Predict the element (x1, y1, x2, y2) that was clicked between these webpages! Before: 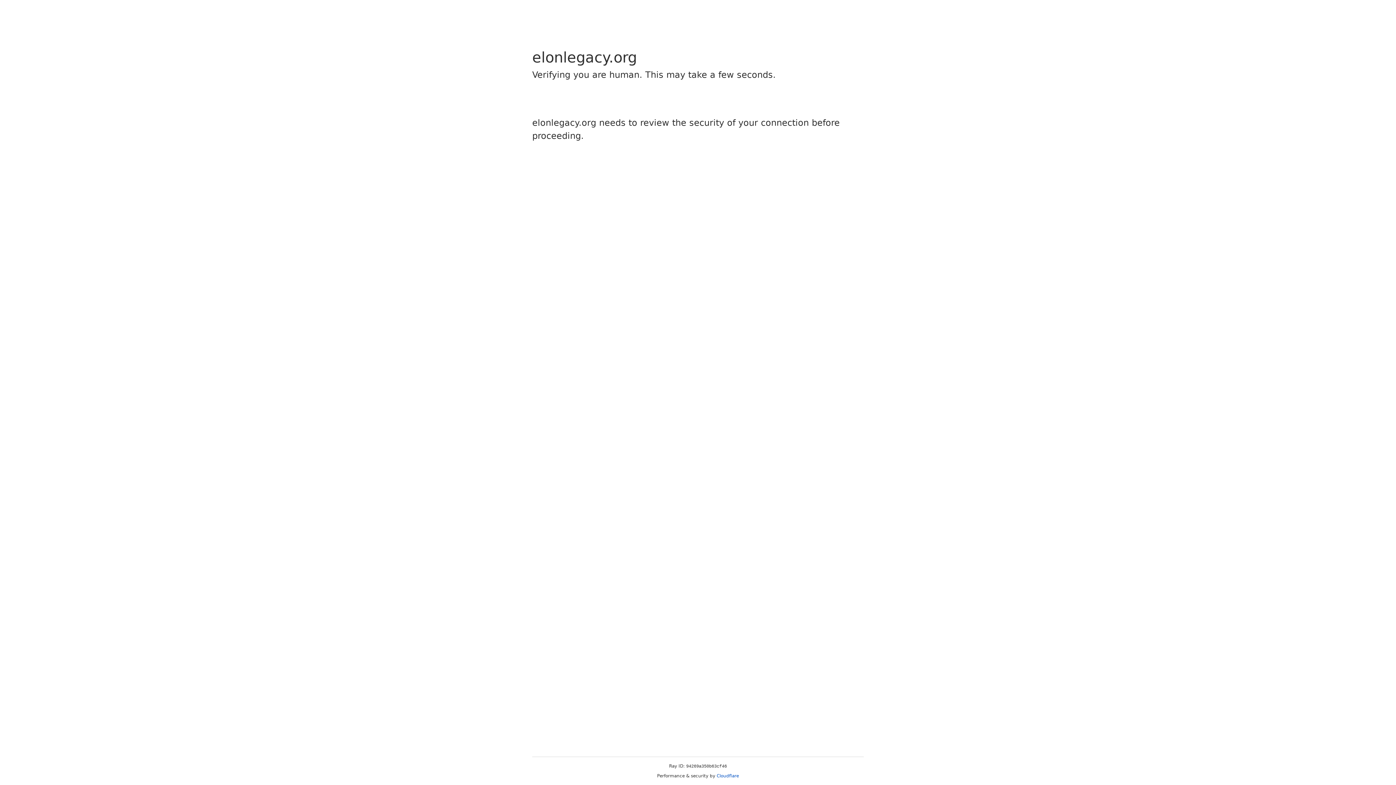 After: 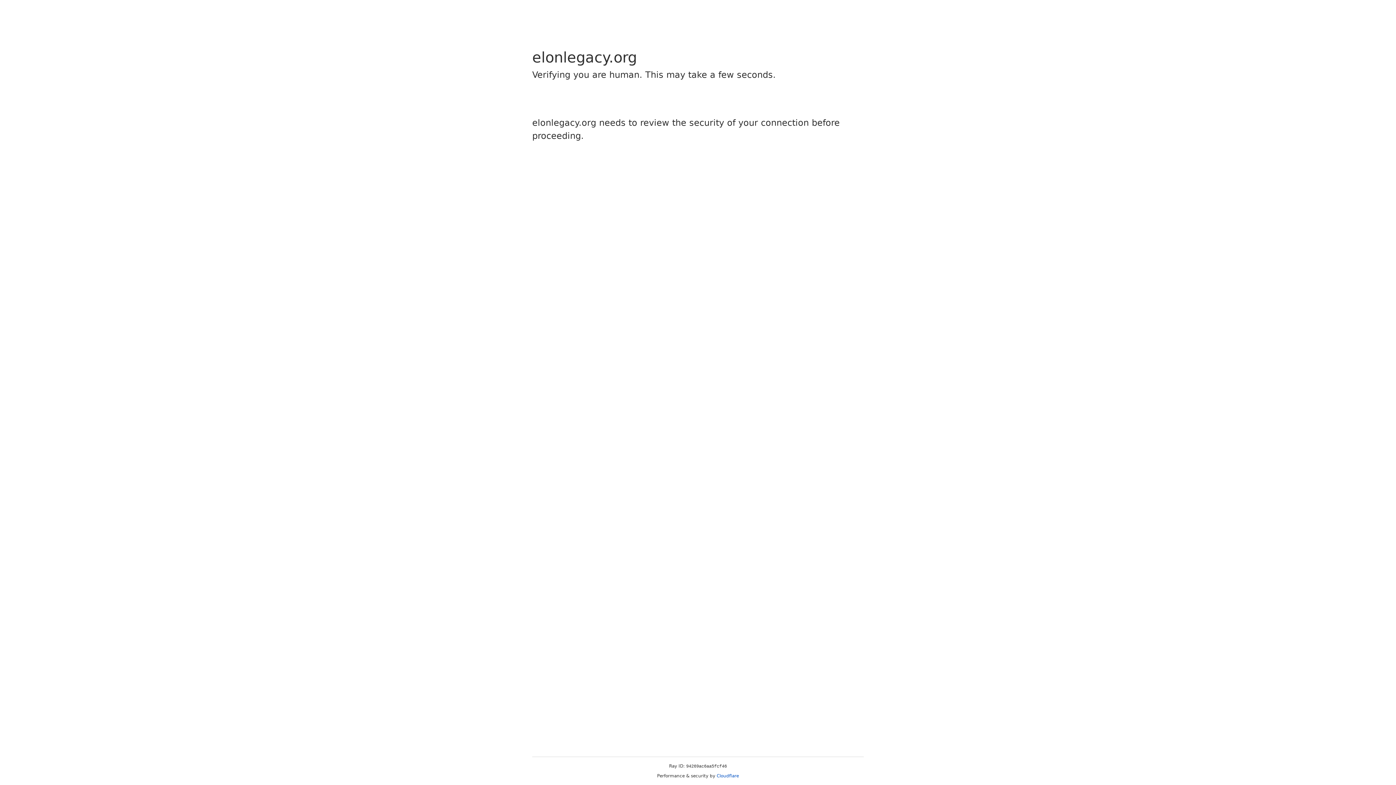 Action: bbox: (716, 773, 739, 778) label: Cloudflare